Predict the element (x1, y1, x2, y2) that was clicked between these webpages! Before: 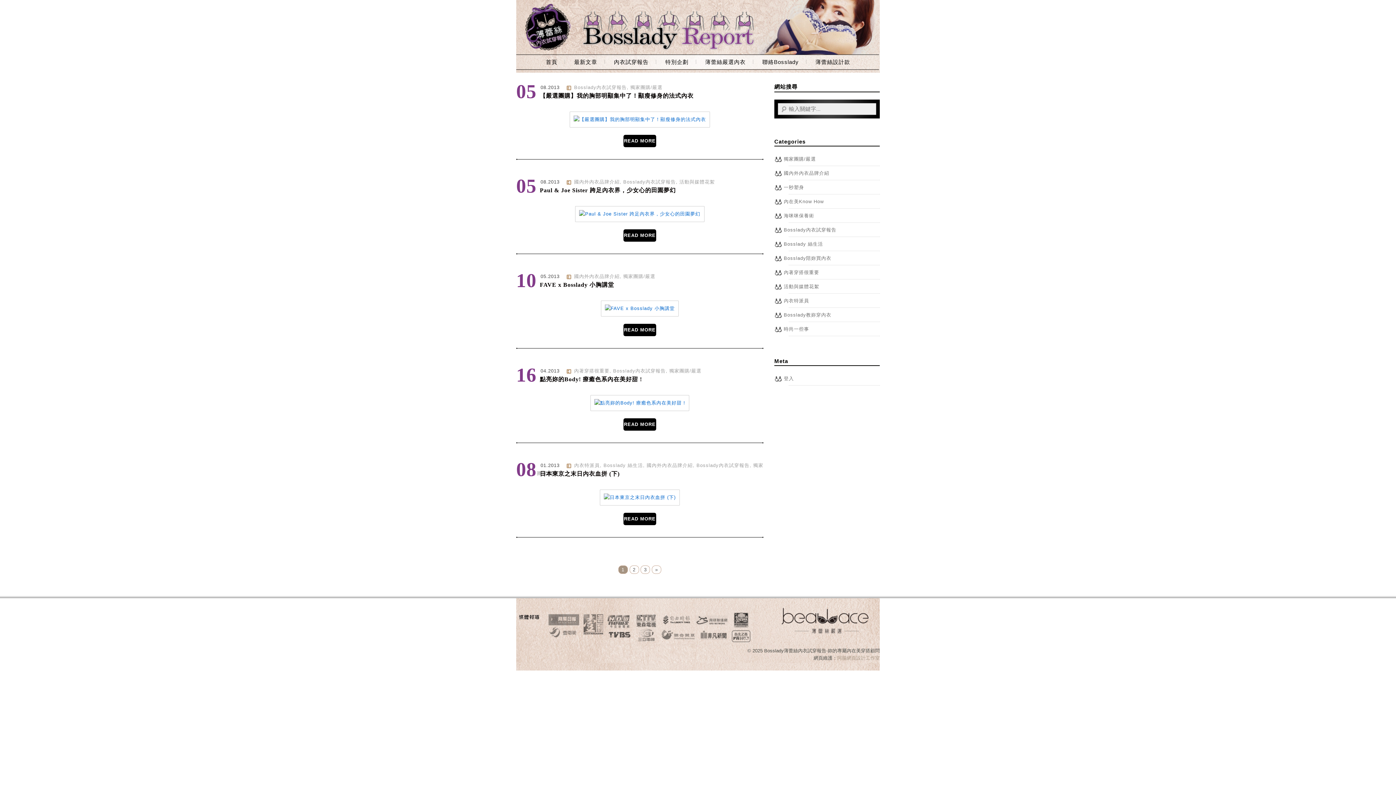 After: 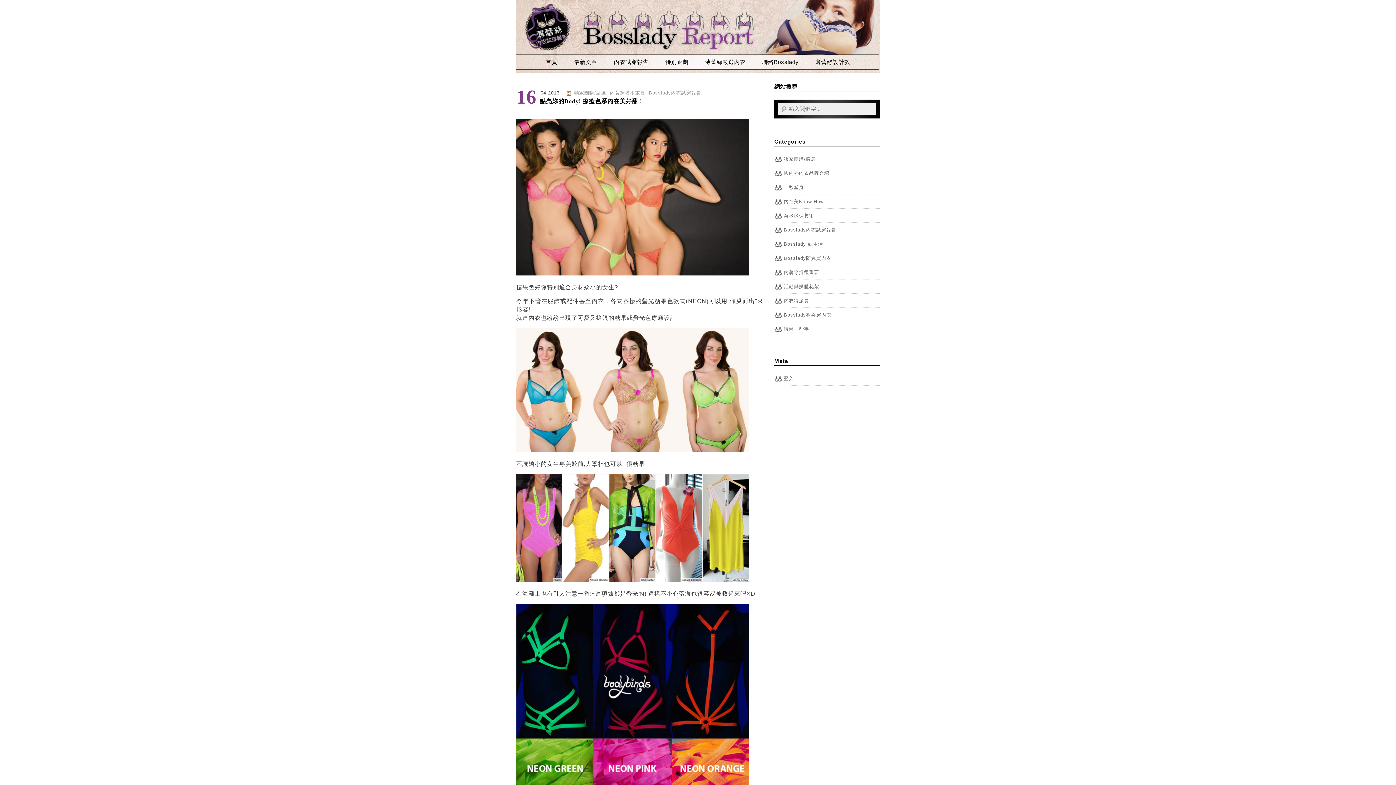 Action: label: 點亮妳的Body! 療癒色系內在美好甜 ! bbox: (540, 376, 642, 382)